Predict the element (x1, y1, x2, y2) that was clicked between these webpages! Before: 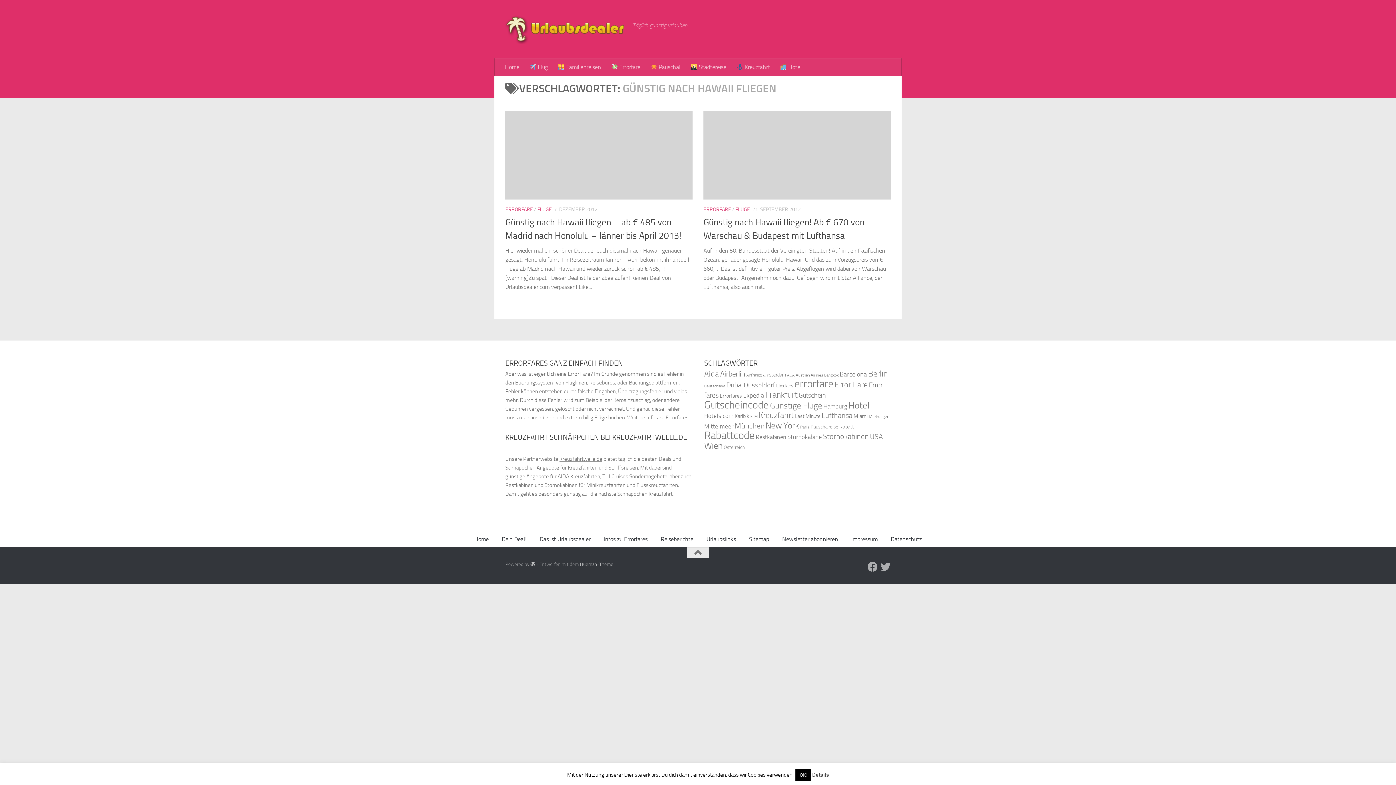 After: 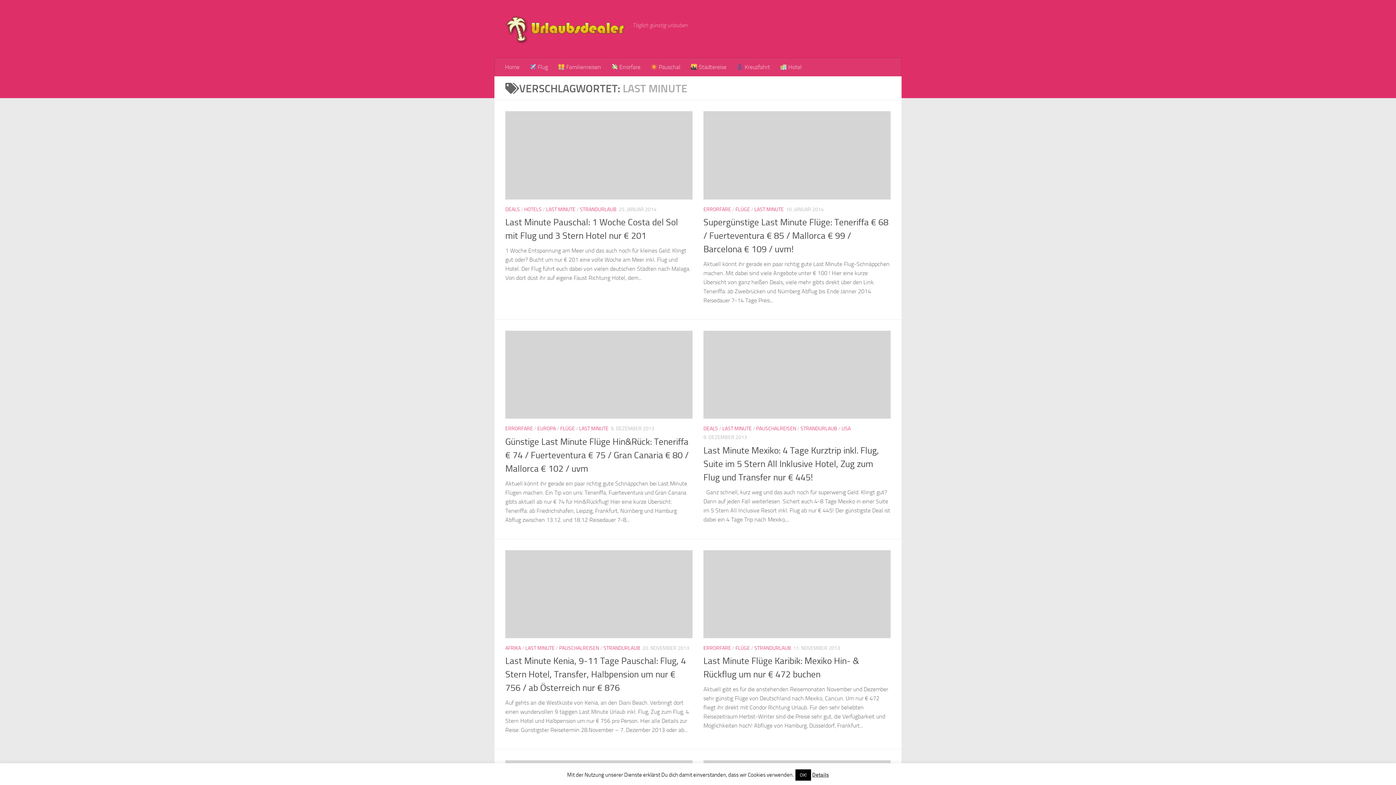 Action: label: Last Minute (40 Einträge) bbox: (795, 413, 820, 419)